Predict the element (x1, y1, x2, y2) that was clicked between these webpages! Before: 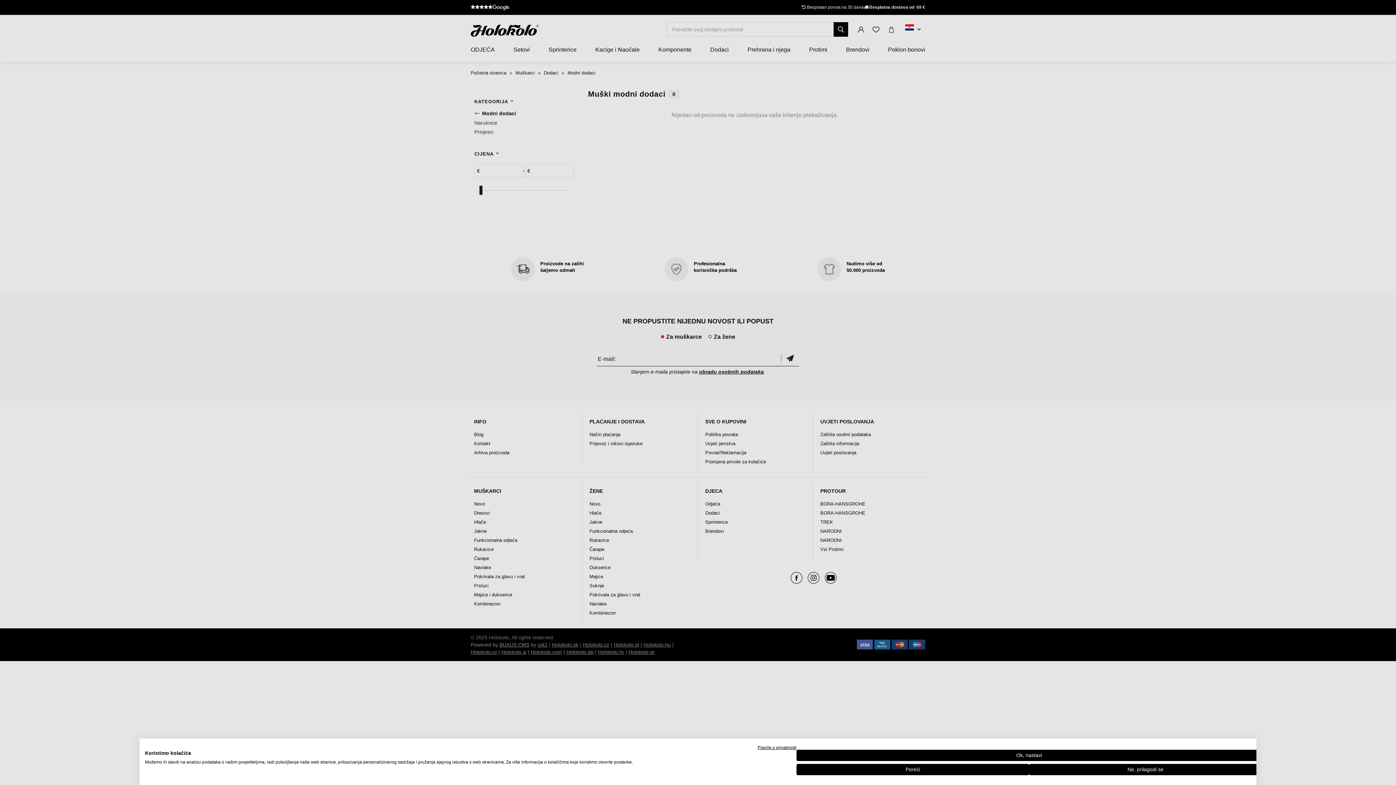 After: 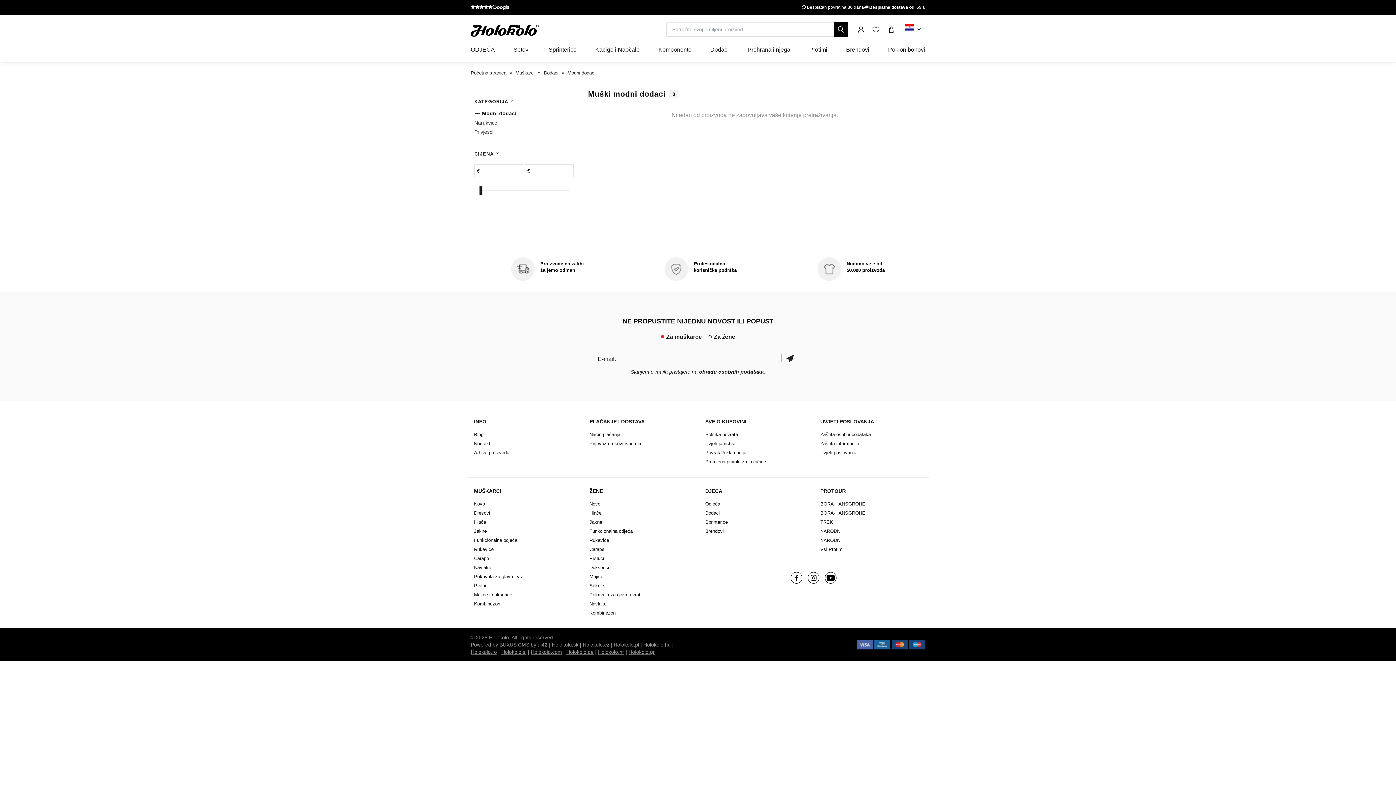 Action: bbox: (796, 750, 1262, 761) label: Prihvati sve cookie